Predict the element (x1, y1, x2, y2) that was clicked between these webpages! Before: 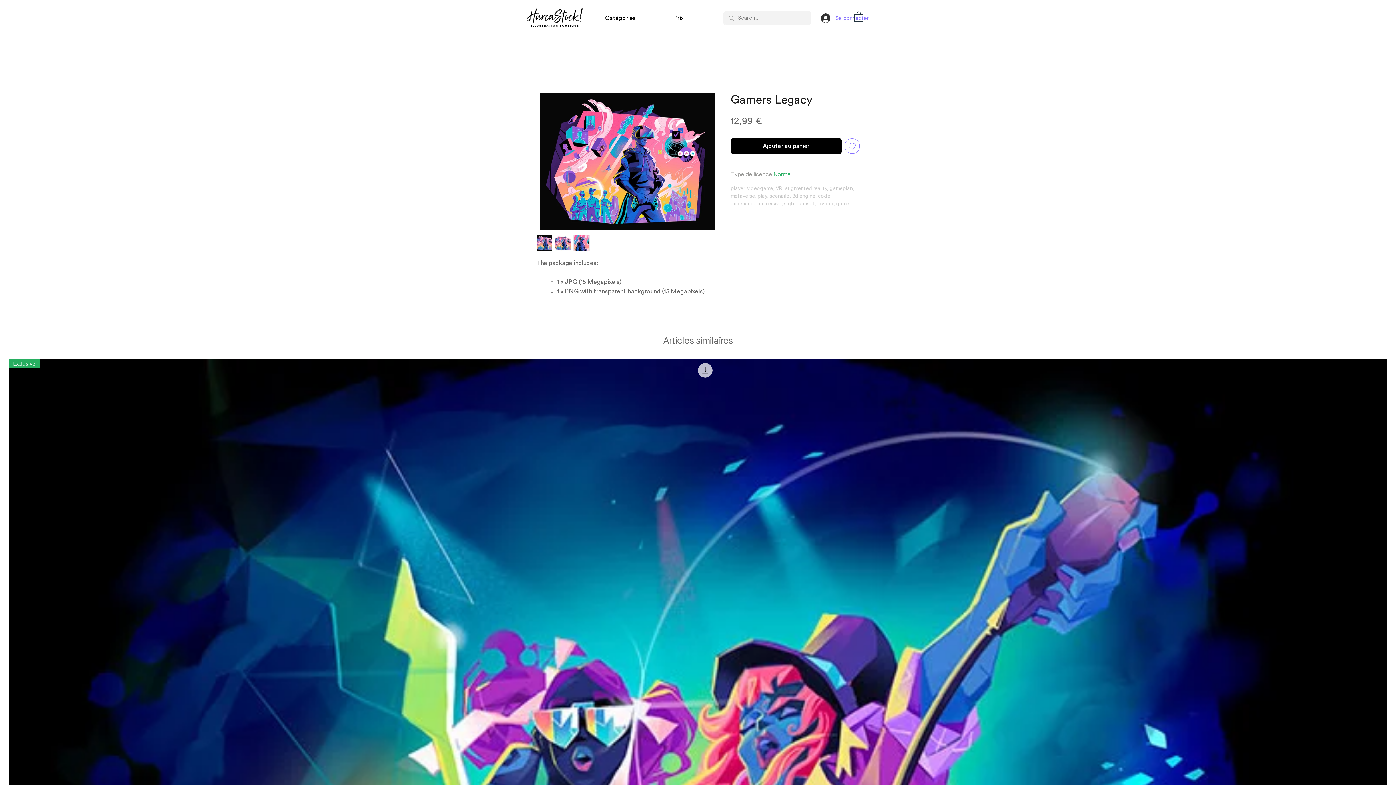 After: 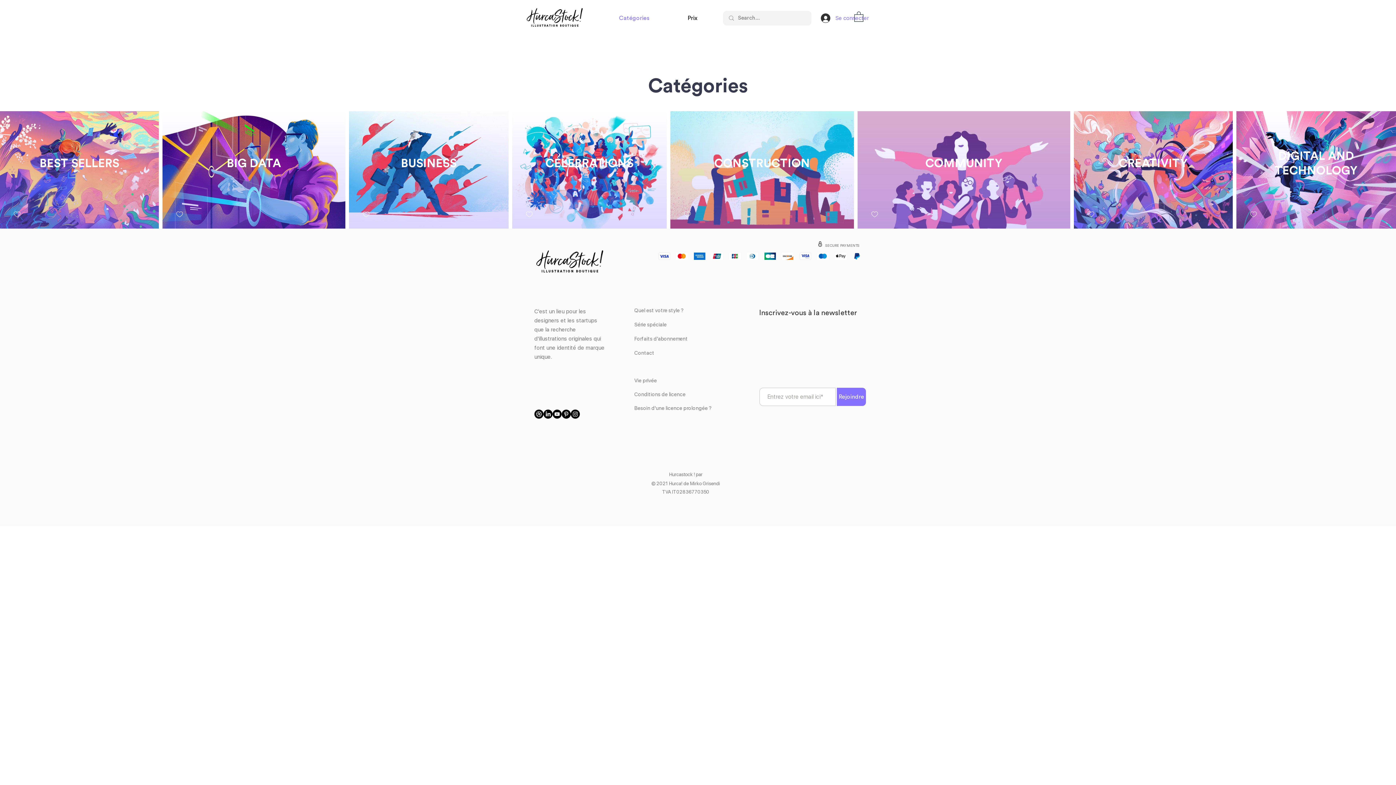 Action: bbox: (600, 10, 668, 25) label: Catégories